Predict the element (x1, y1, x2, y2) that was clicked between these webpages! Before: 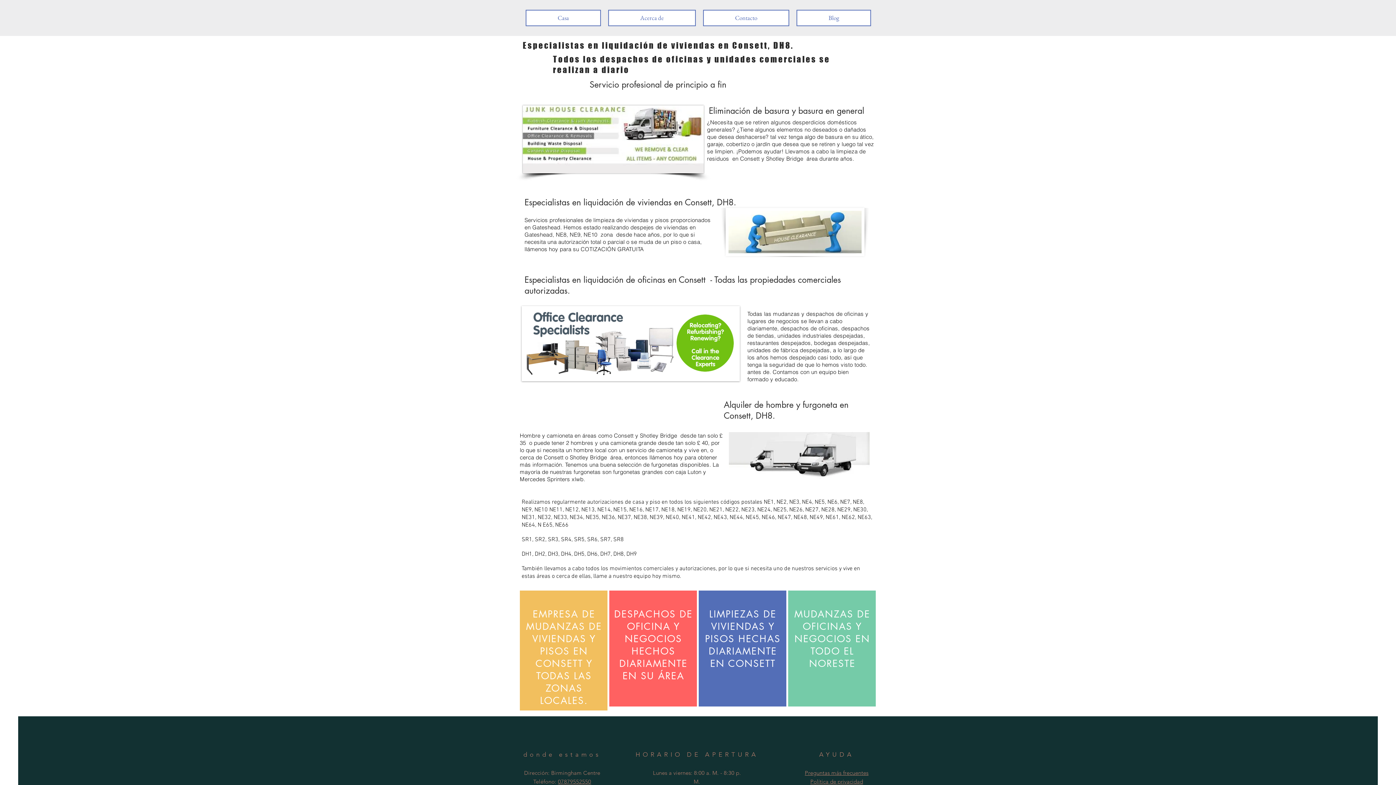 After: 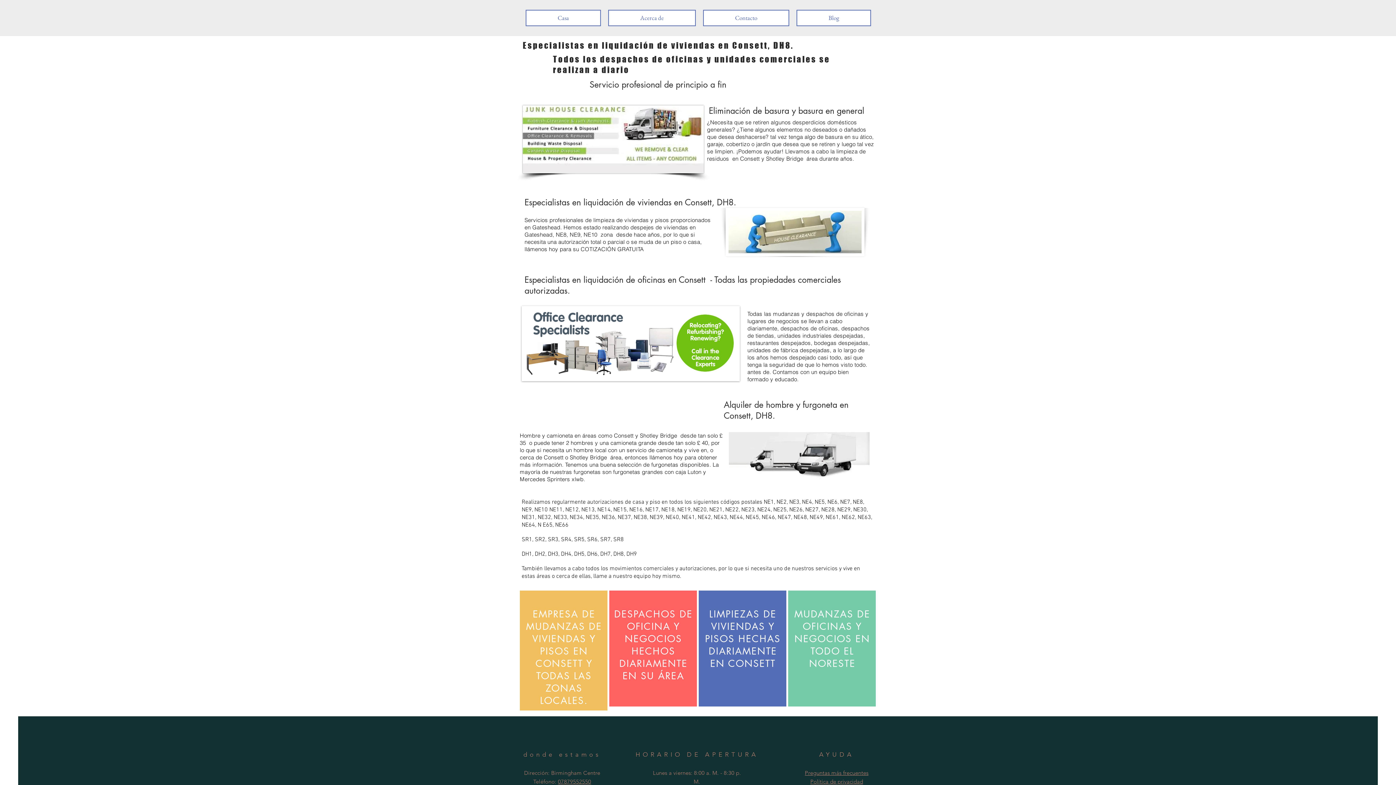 Action: label: 07879552550 bbox: (558, 778, 591, 785)